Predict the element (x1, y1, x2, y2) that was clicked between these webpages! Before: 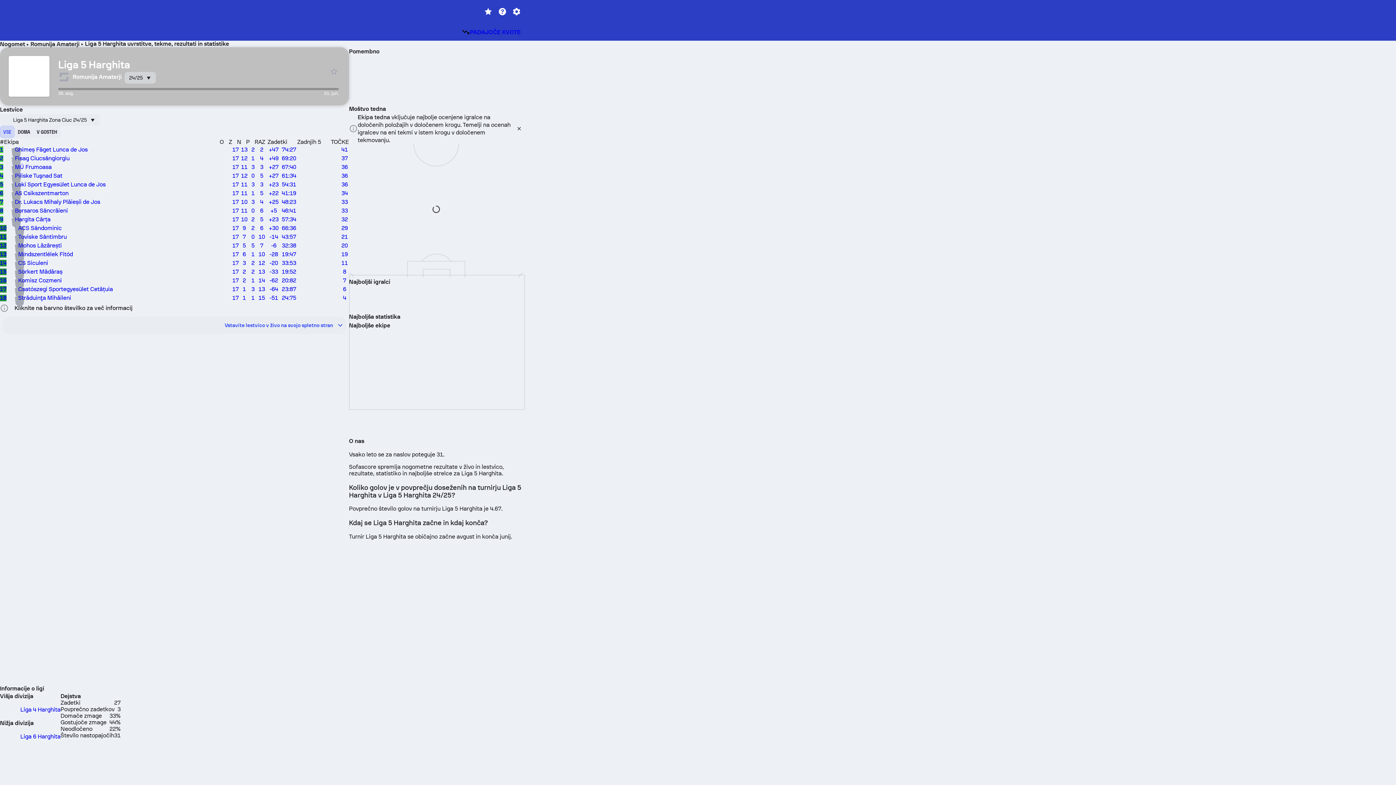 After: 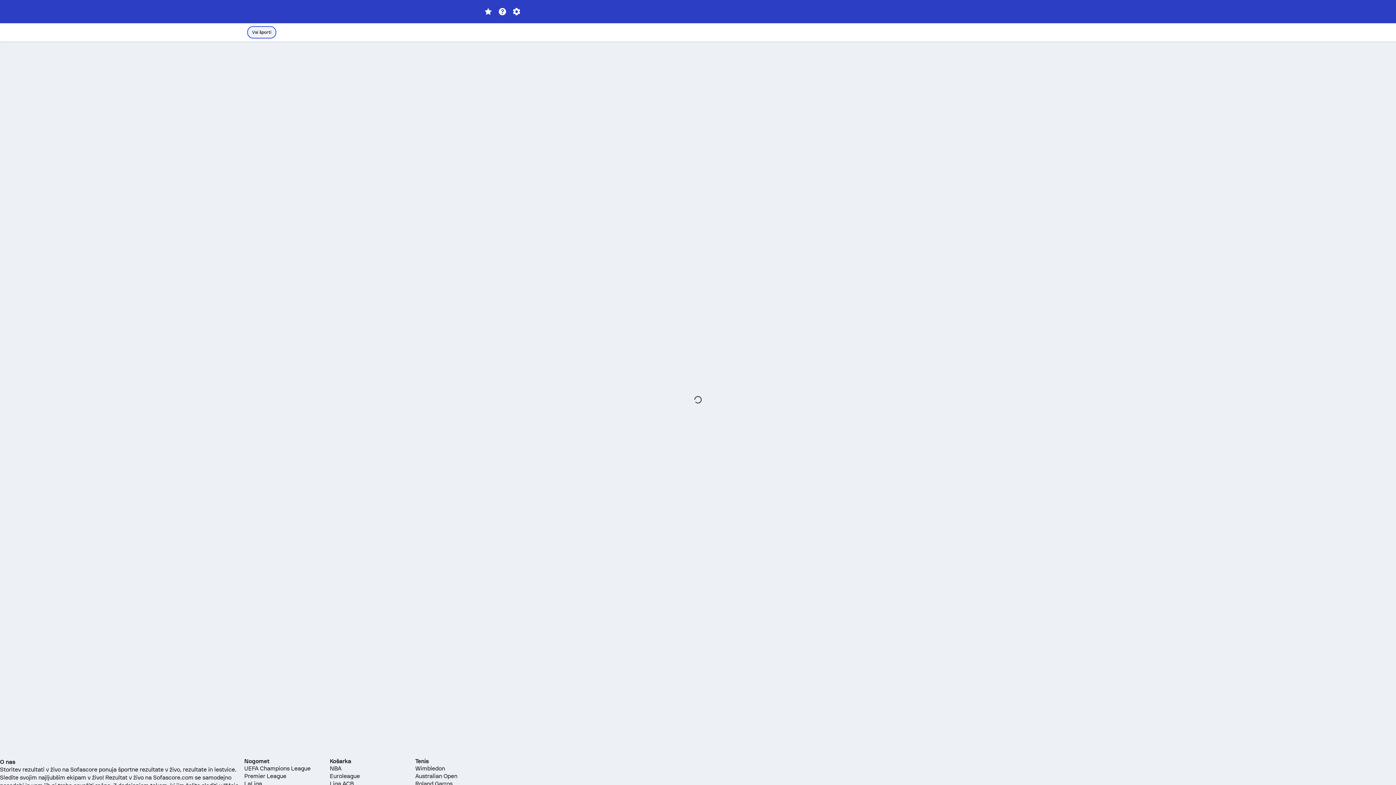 Action: bbox: (458, 25, 523, 38) label: PADAJOČE KVOTE